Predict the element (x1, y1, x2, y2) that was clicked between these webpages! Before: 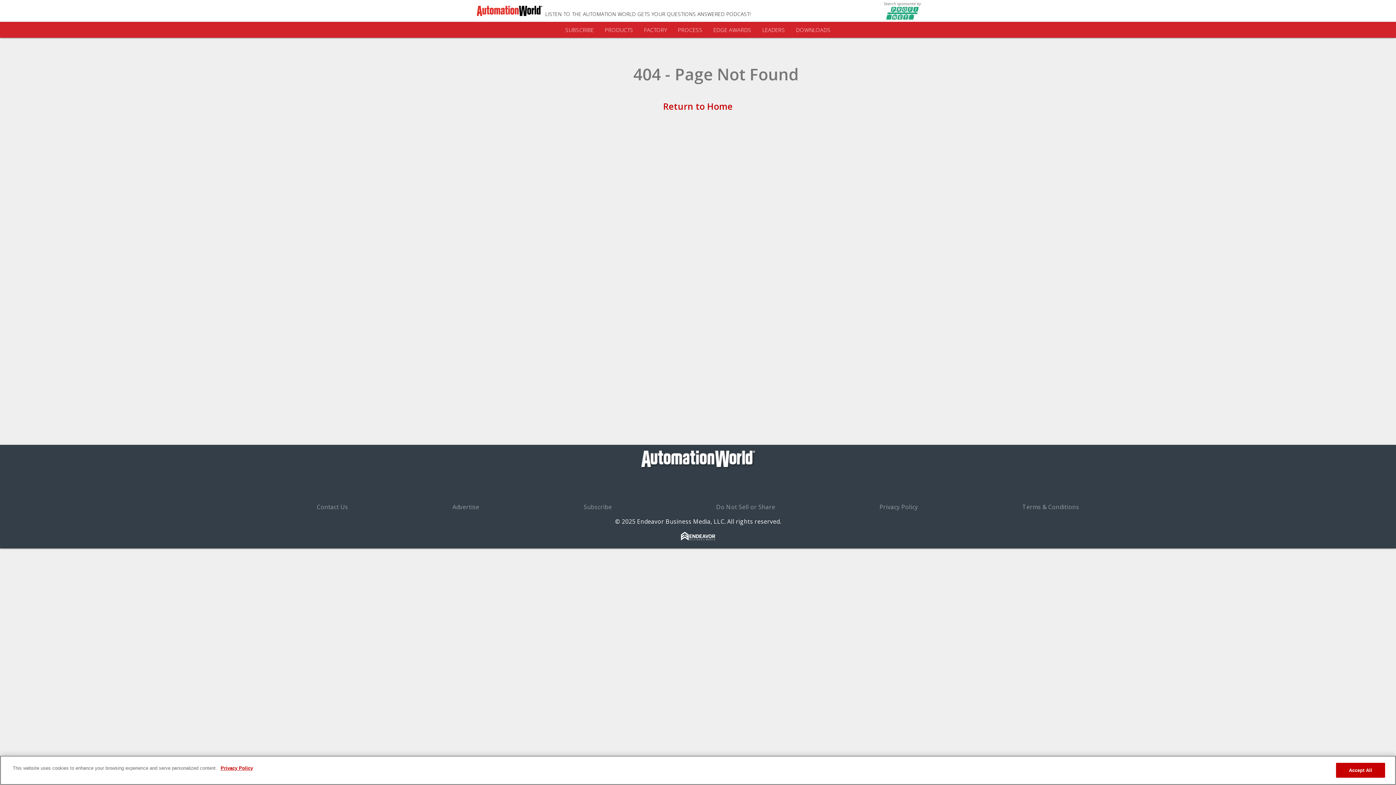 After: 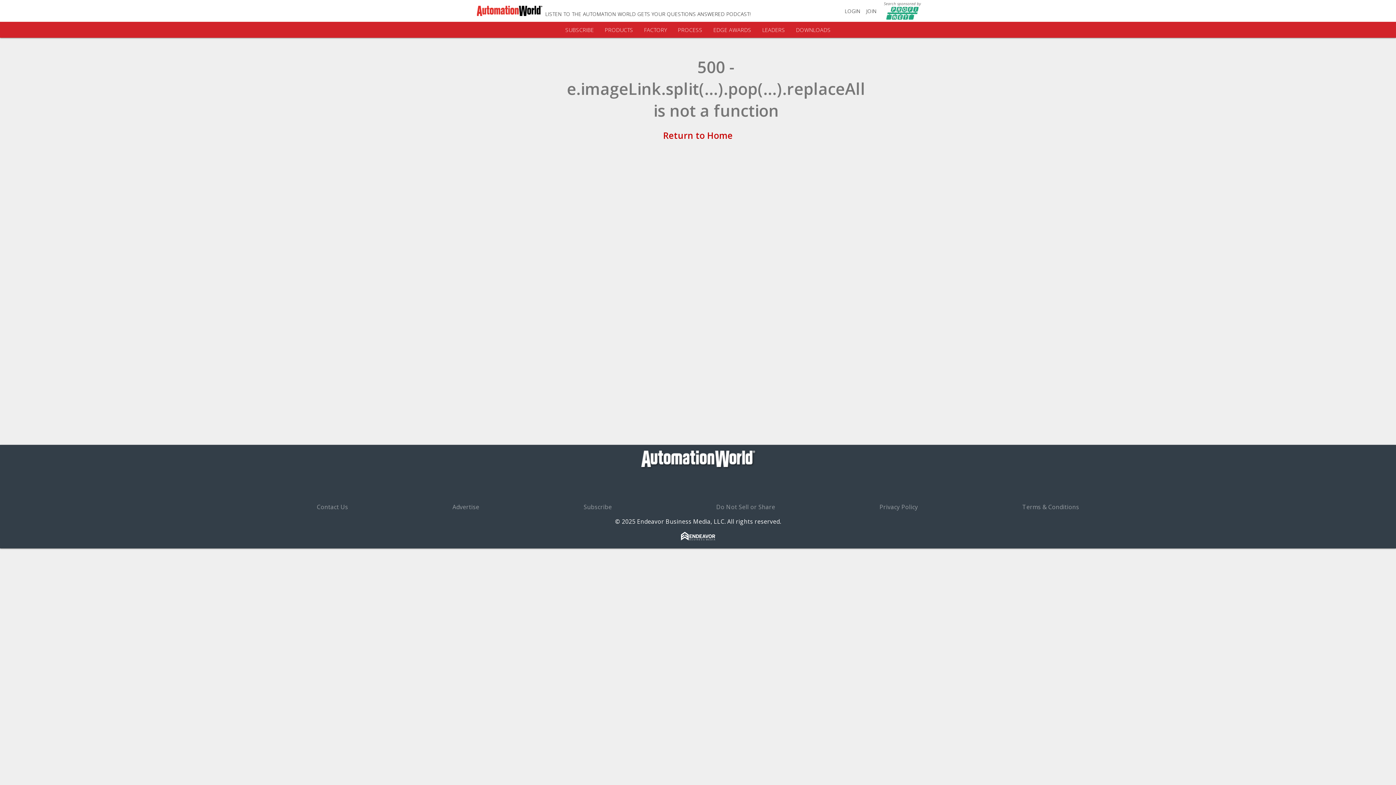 Action: bbox: (477, 0, 542, 21)